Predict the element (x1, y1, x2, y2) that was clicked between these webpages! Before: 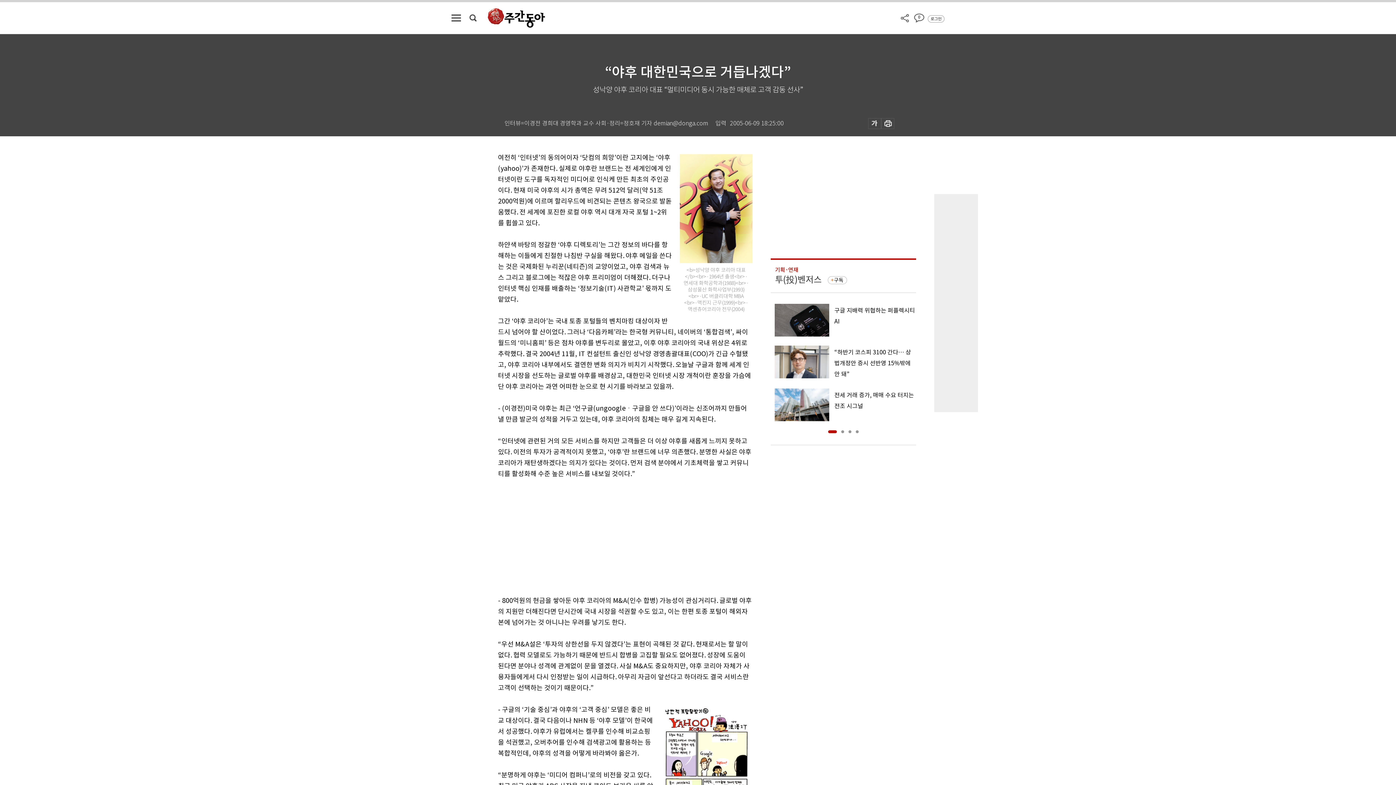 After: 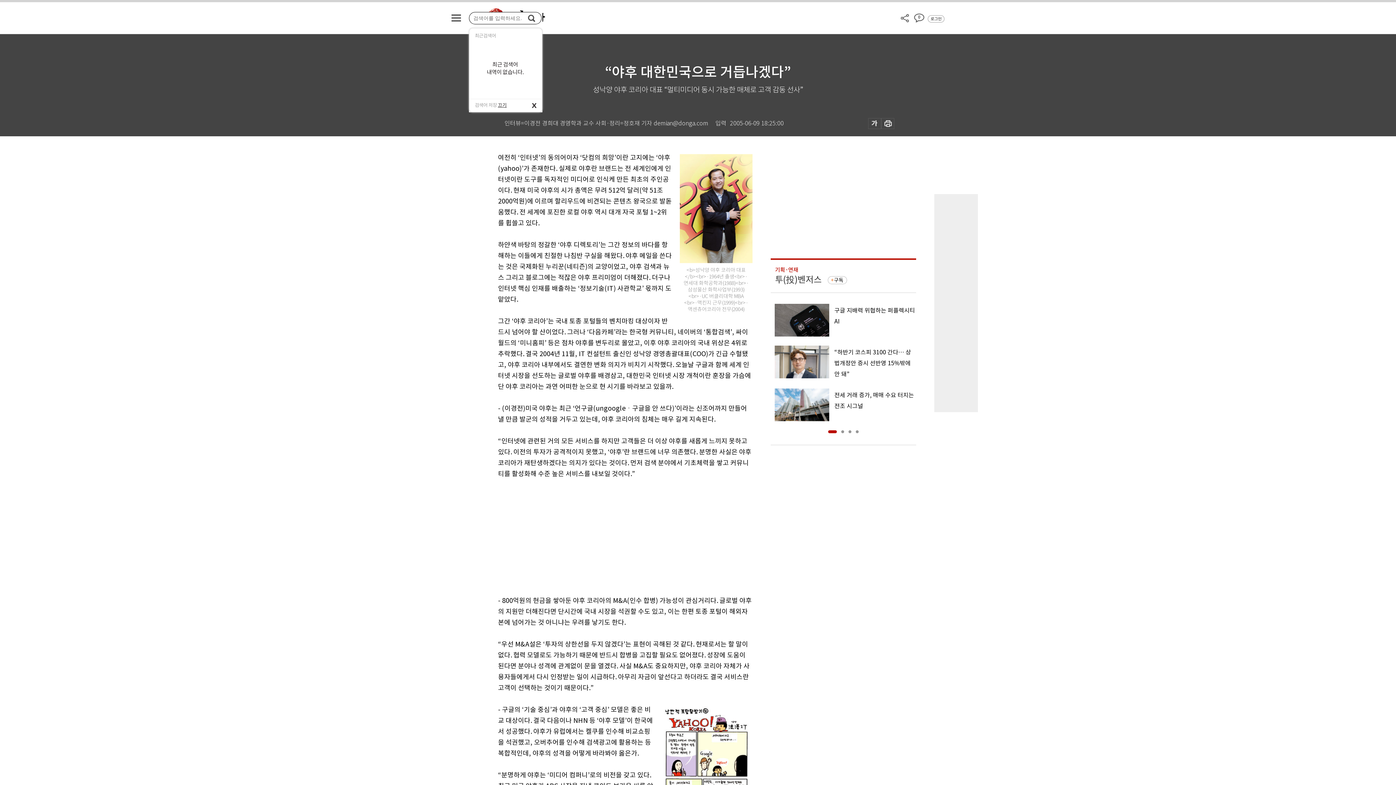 Action: bbox: (469, 14, 476, 21)